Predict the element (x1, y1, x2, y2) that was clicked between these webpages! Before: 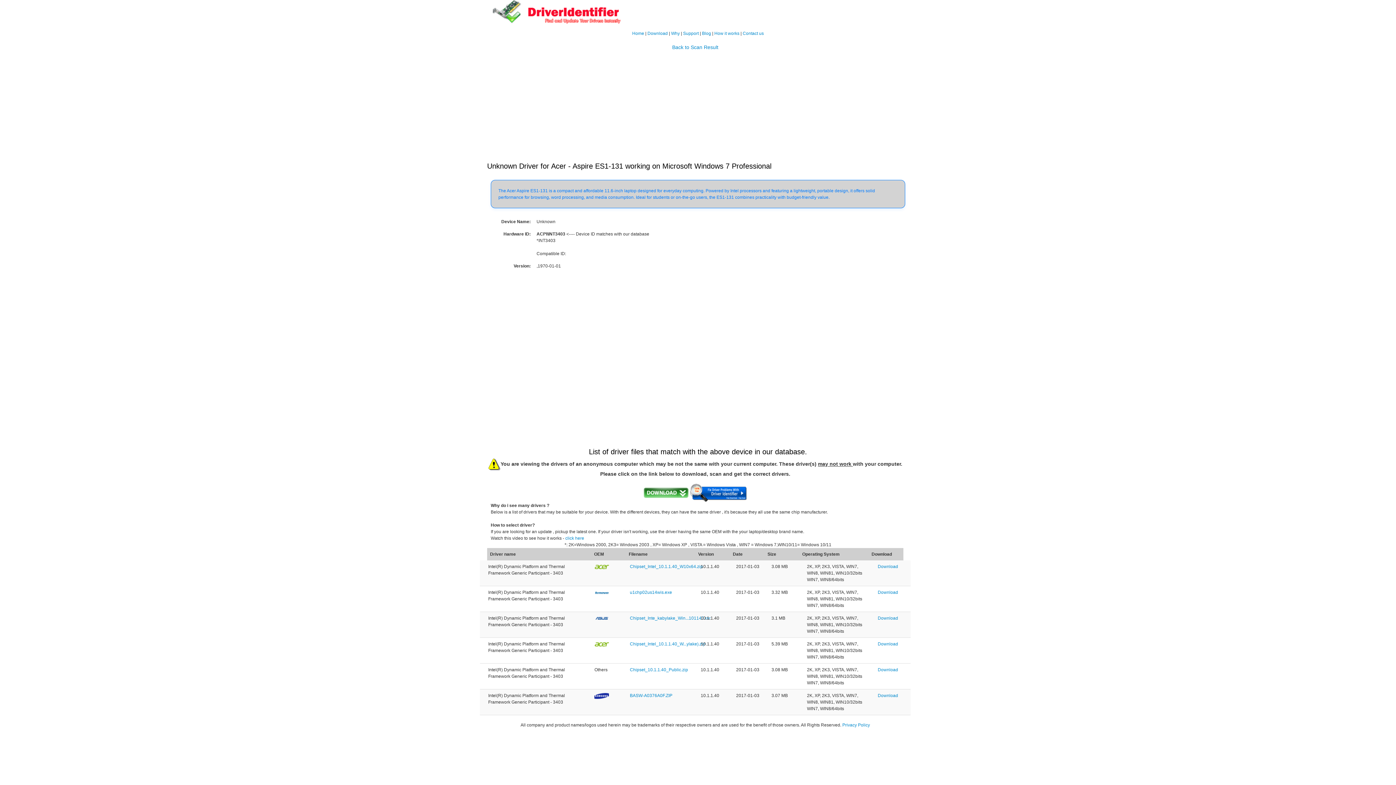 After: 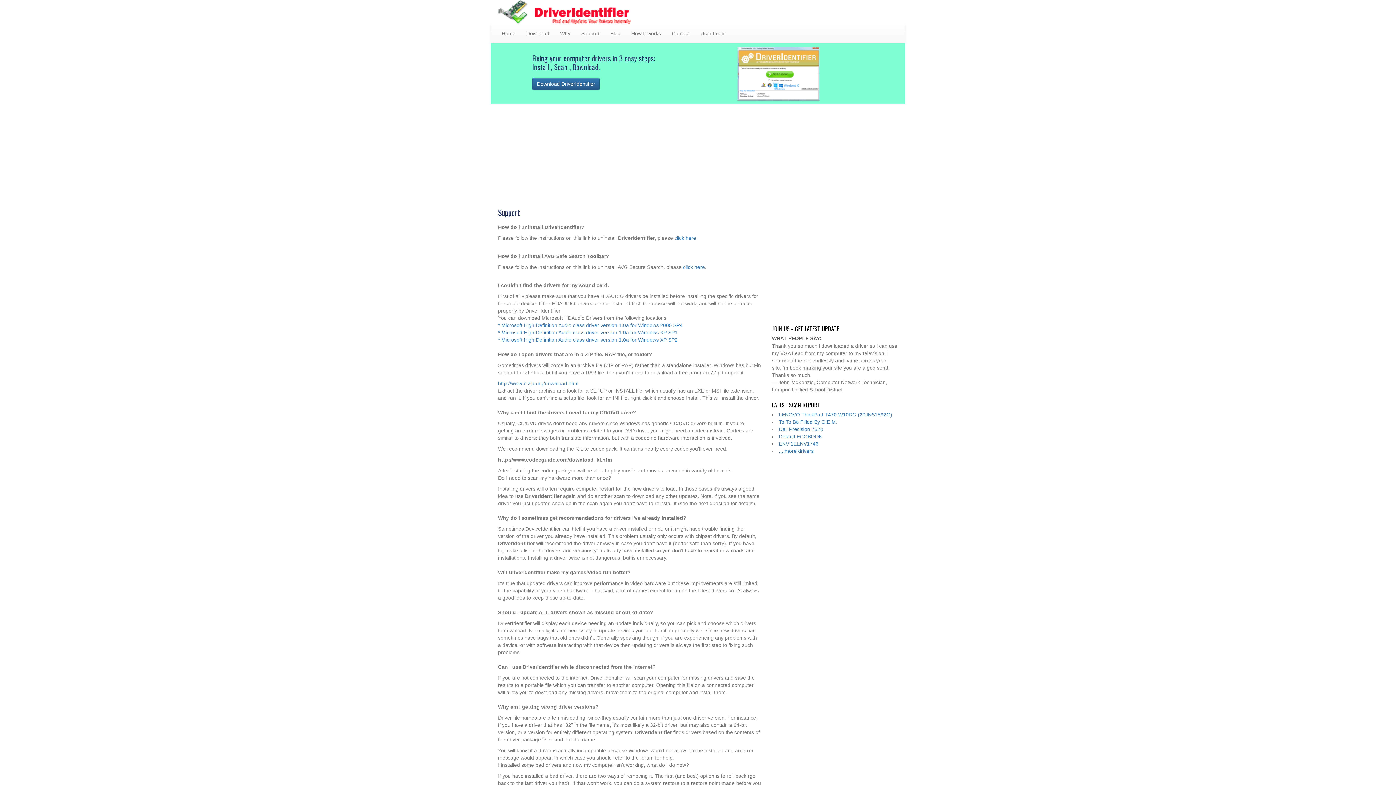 Action: label: Support  bbox: (683, 30, 700, 35)